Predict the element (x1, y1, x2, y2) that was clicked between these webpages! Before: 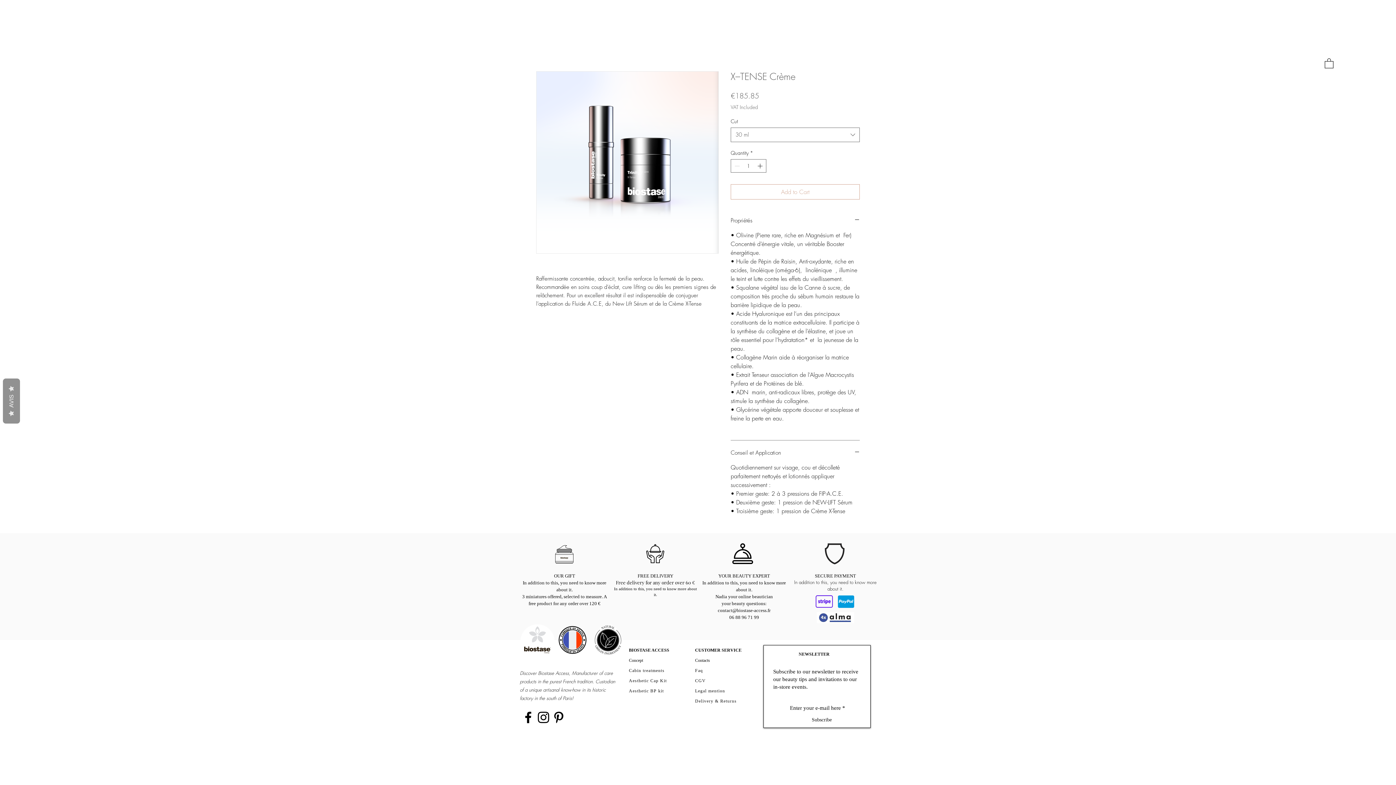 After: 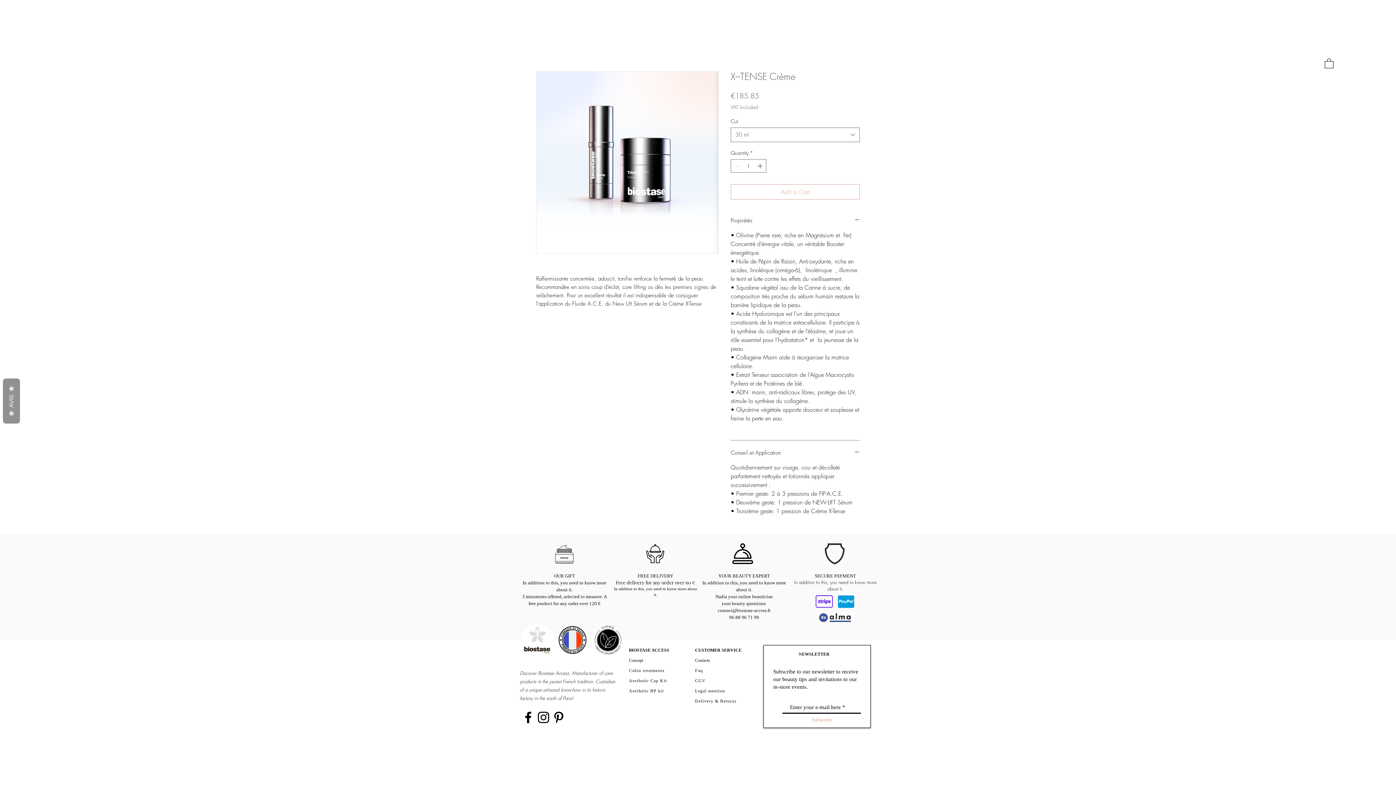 Action: label: Subscribe bbox: (789, 714, 854, 725)